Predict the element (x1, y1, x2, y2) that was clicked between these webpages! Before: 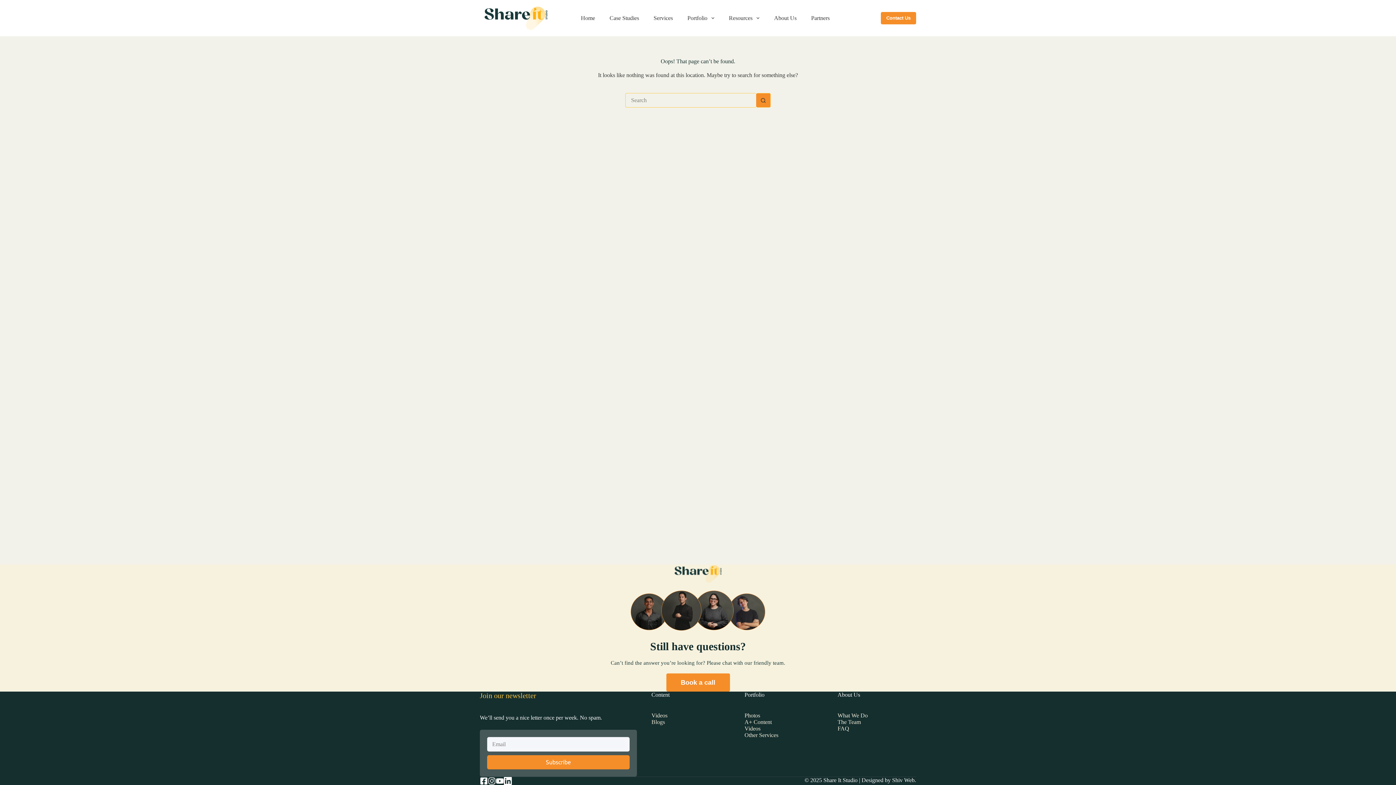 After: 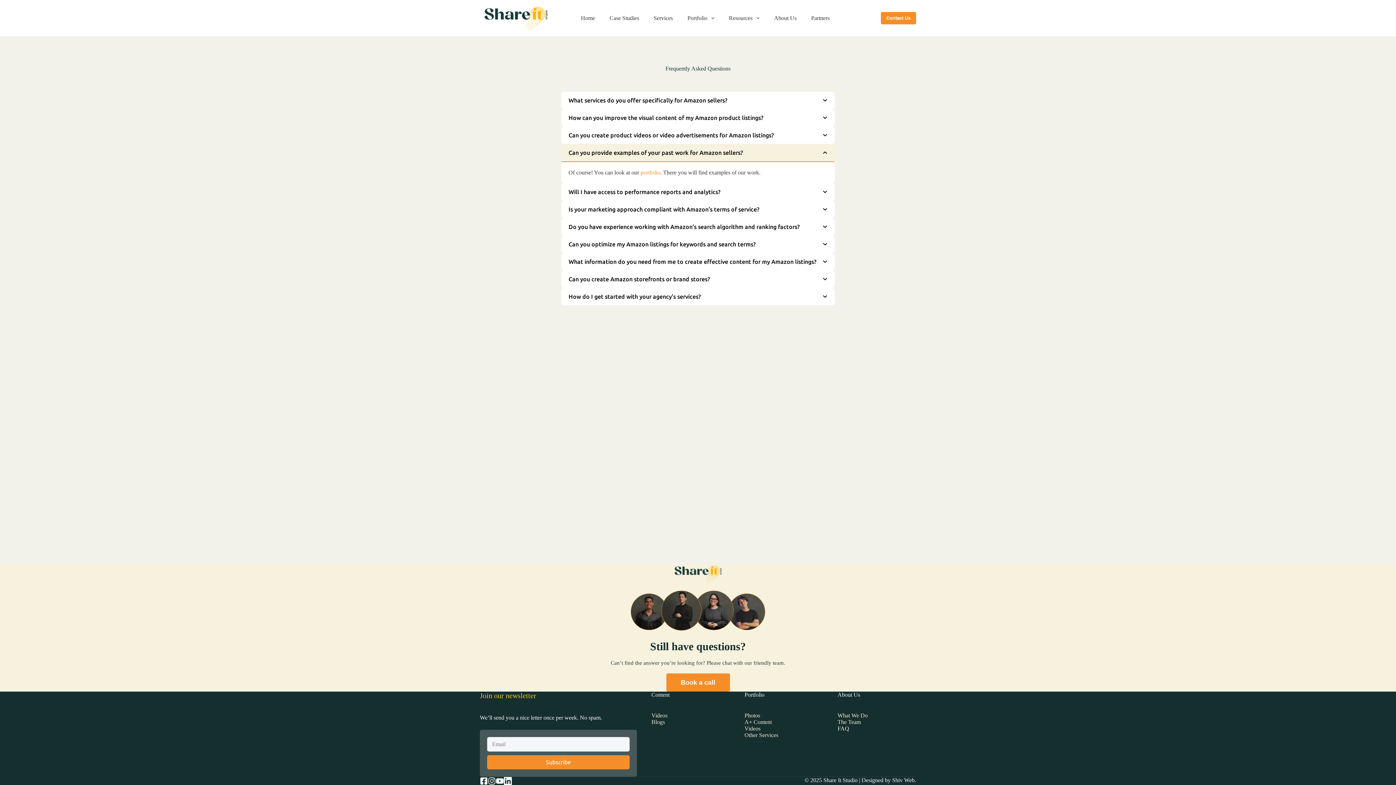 Action: label: FAQ bbox: (837, 725, 849, 731)